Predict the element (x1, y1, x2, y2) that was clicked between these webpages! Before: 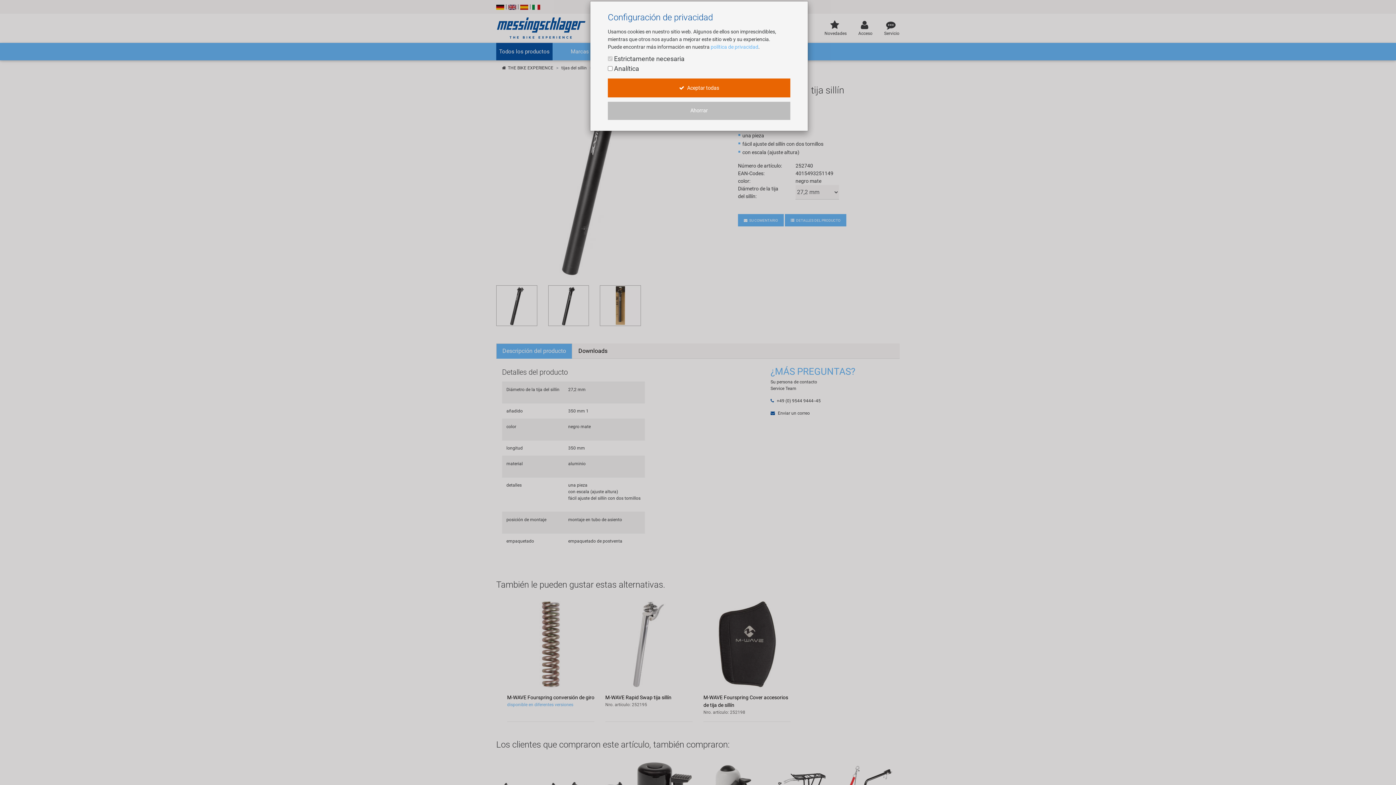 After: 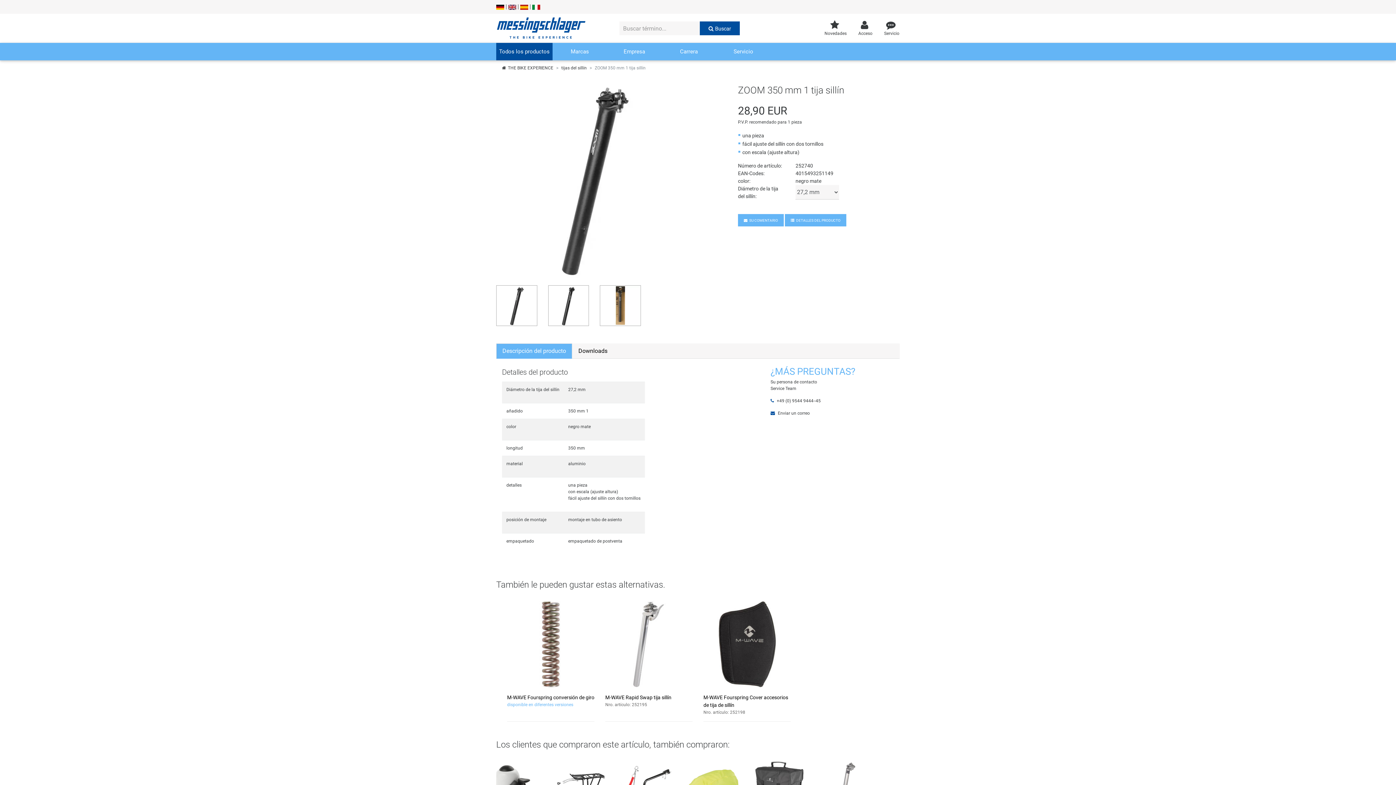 Action: label:  Aceptar todas bbox: (608, 78, 790, 97)